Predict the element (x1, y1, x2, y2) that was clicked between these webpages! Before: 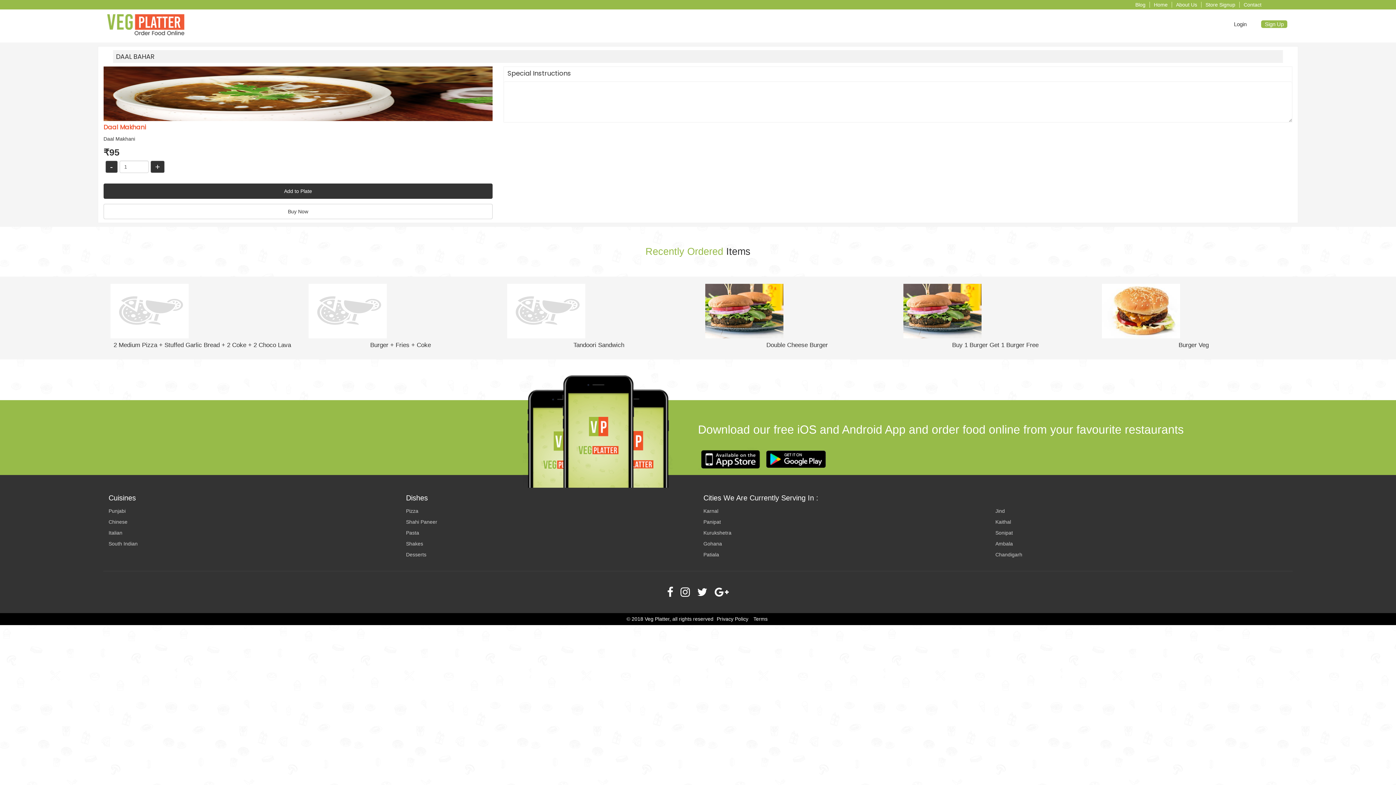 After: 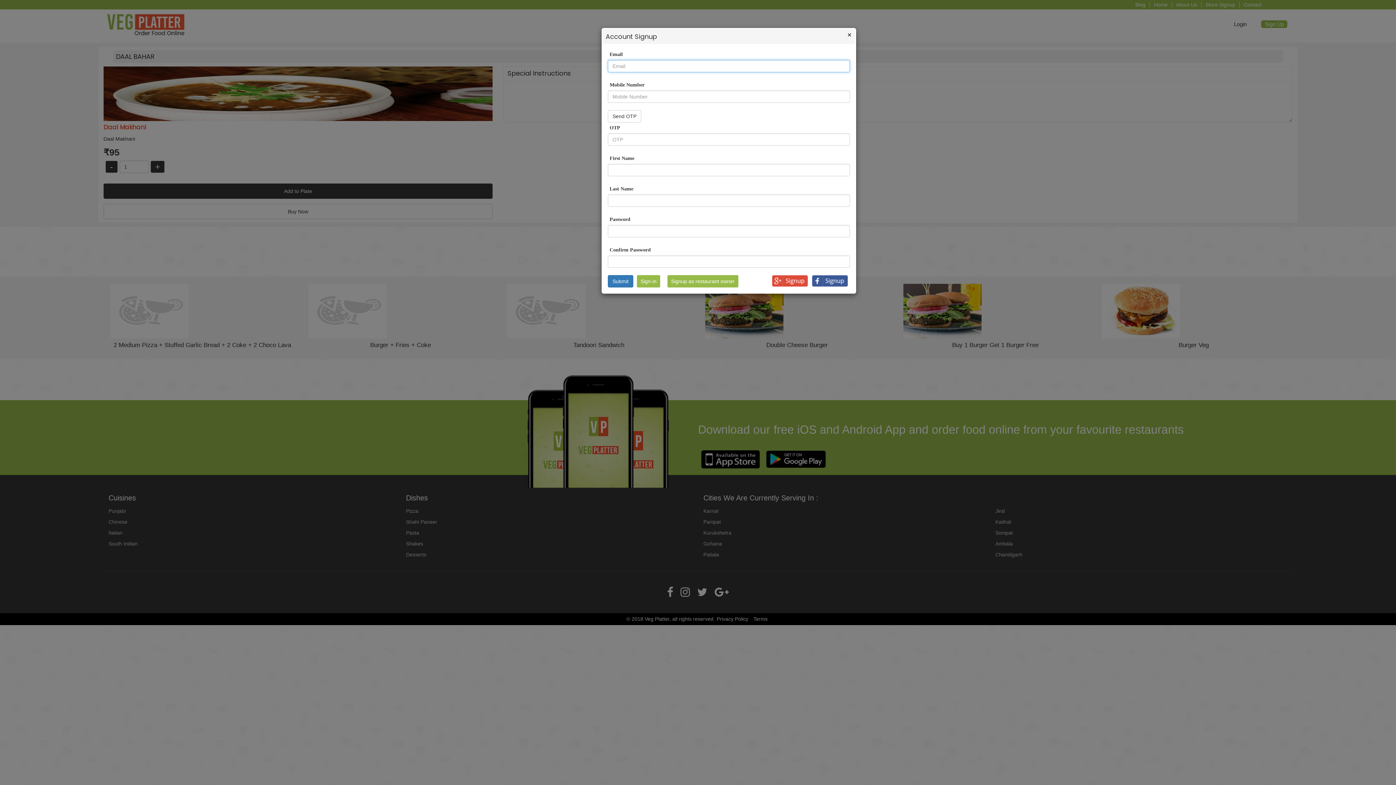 Action: label: Sign Up bbox: (1261, 20, 1287, 28)